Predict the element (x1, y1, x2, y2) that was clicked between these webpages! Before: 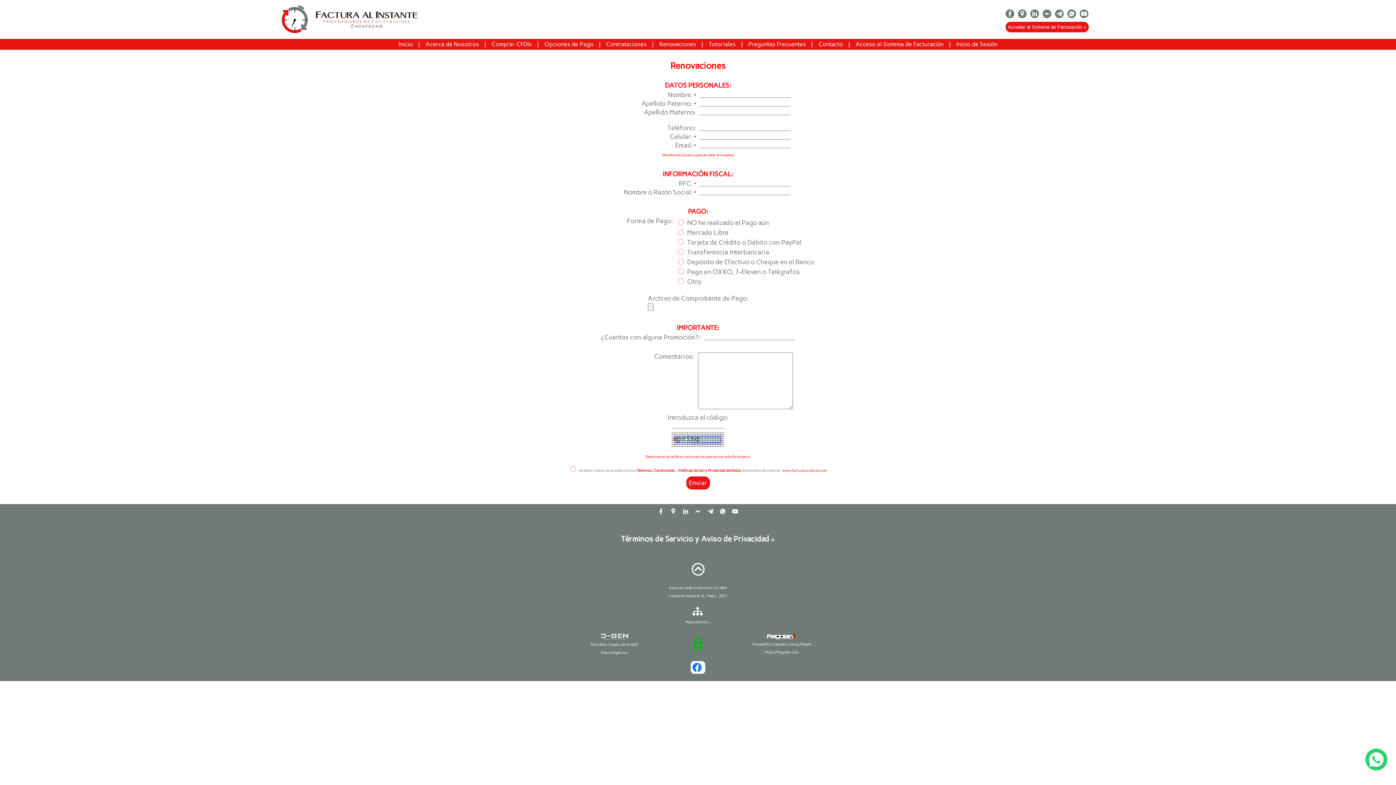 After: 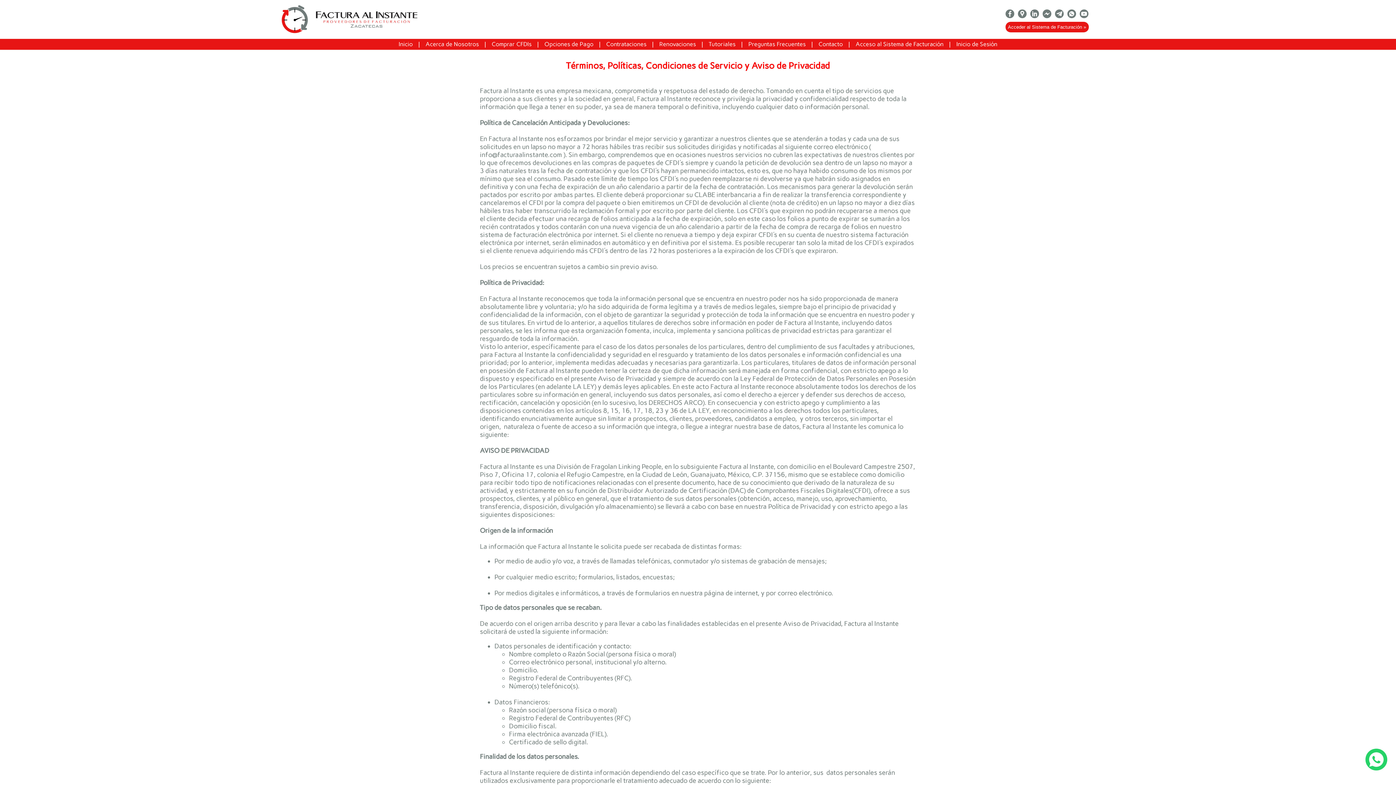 Action: bbox: (636, 468, 674, 473) label: Términos, Condiciones